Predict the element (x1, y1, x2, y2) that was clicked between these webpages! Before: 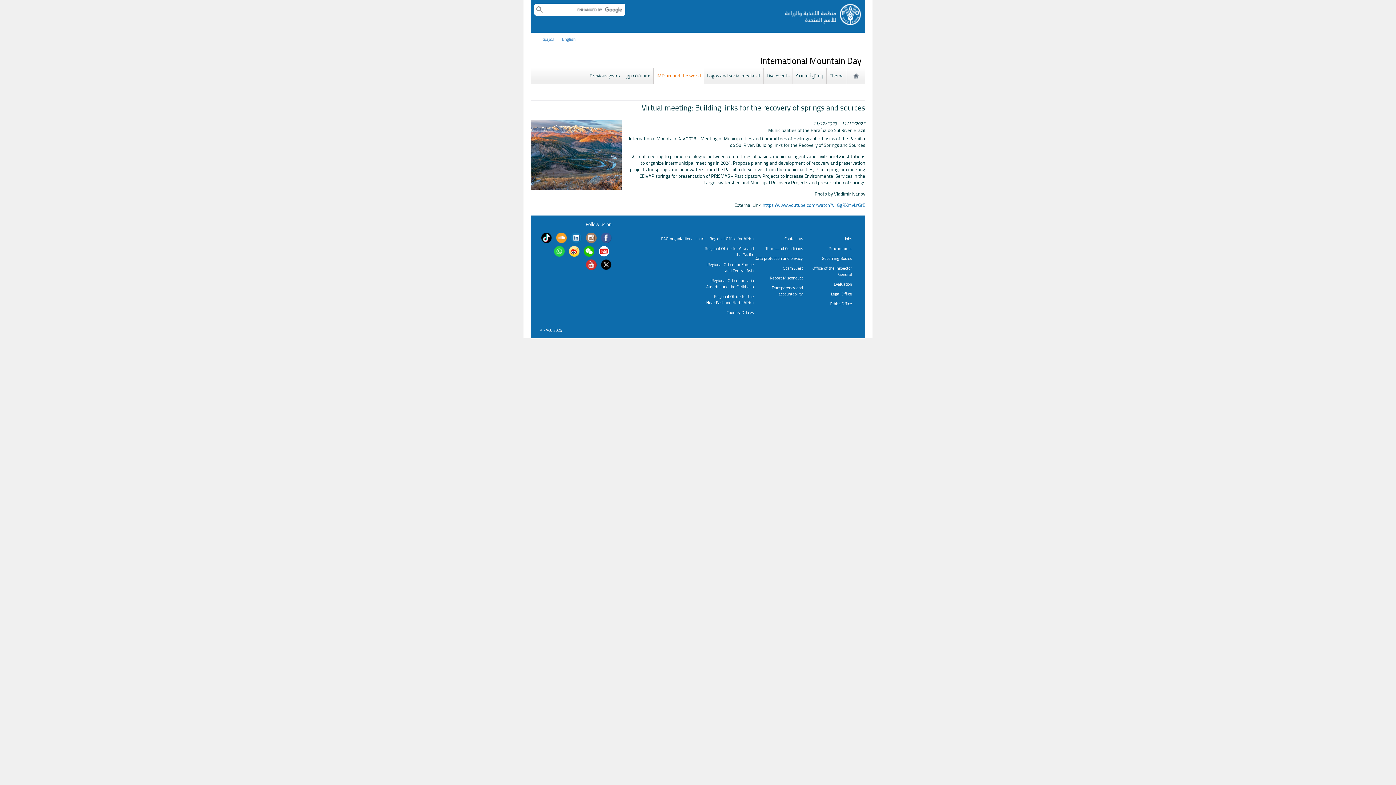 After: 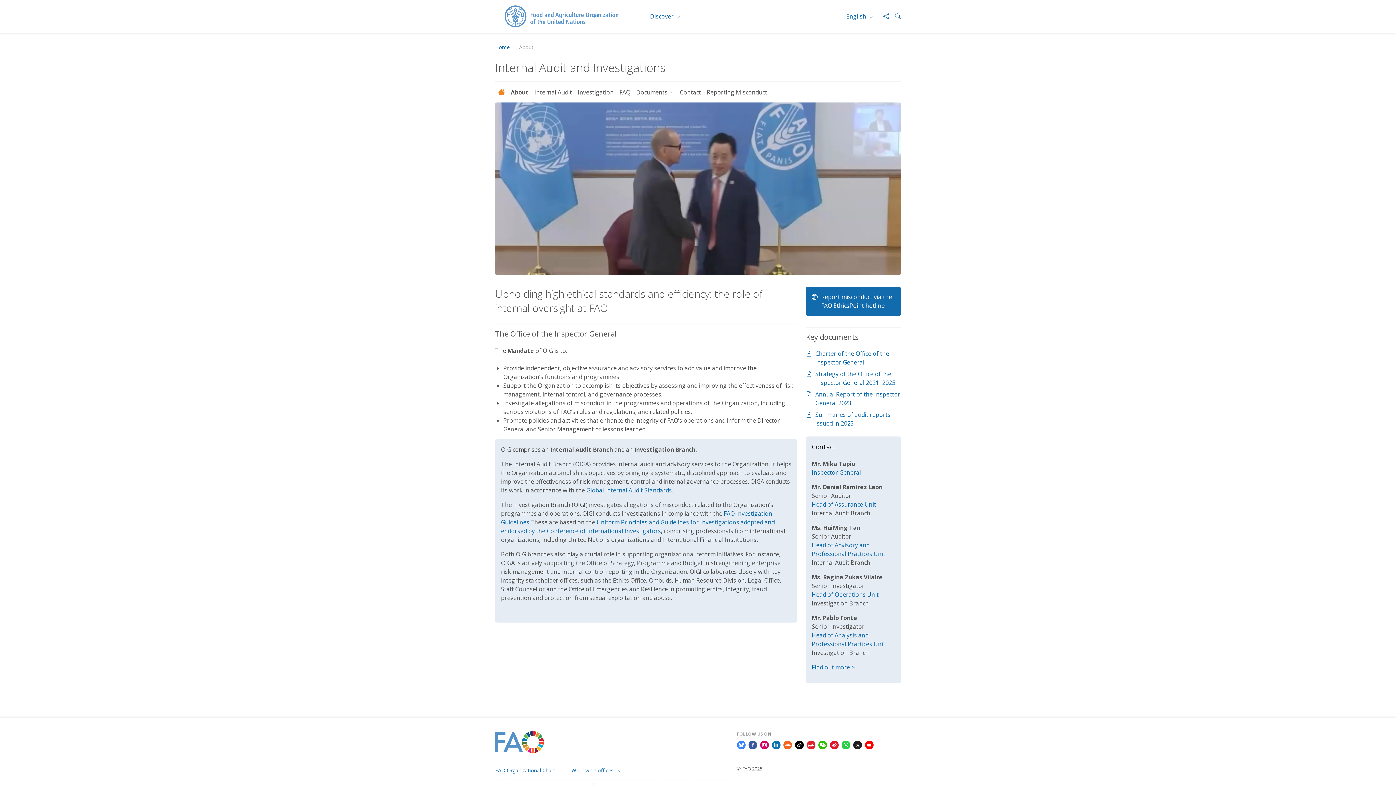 Action: bbox: (812, 264, 852, 278) label: Office of the Inspector General